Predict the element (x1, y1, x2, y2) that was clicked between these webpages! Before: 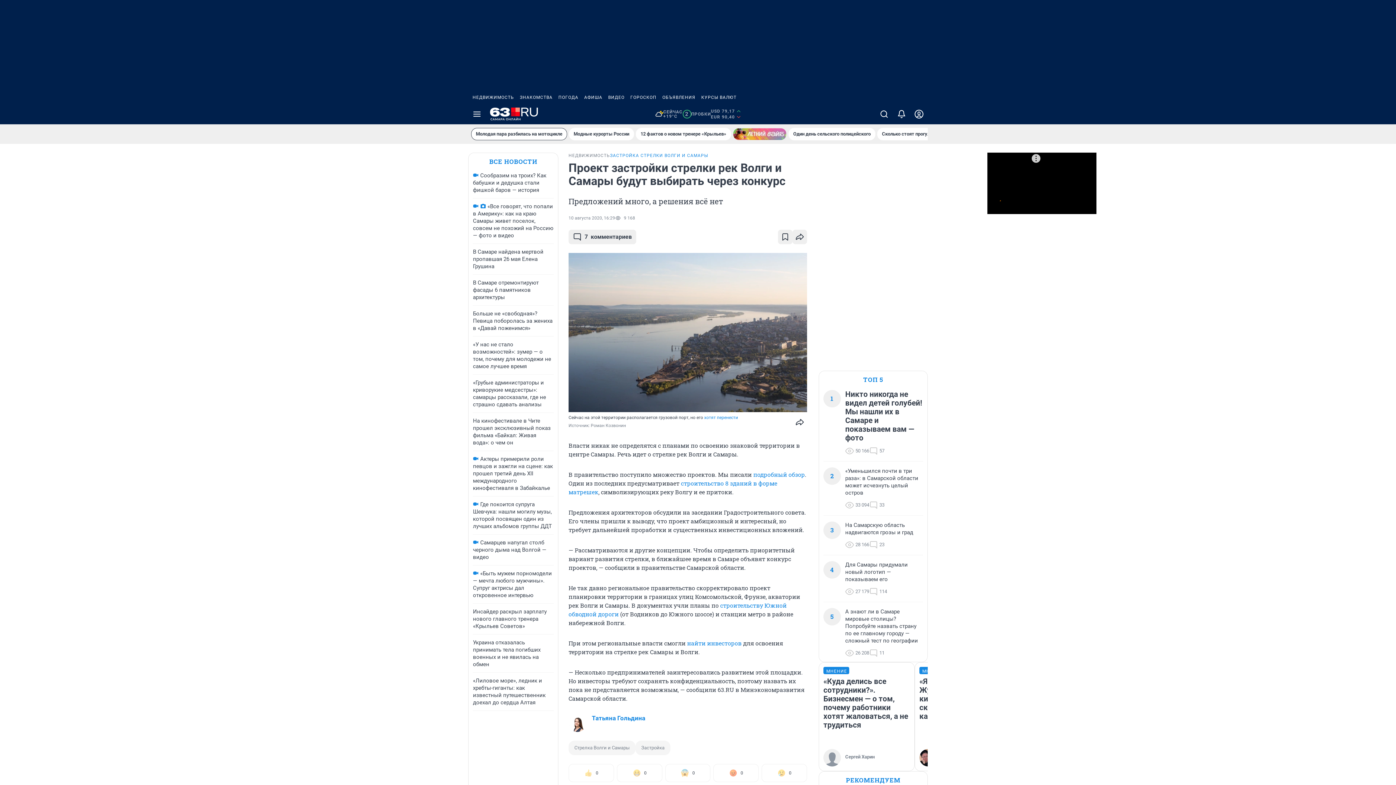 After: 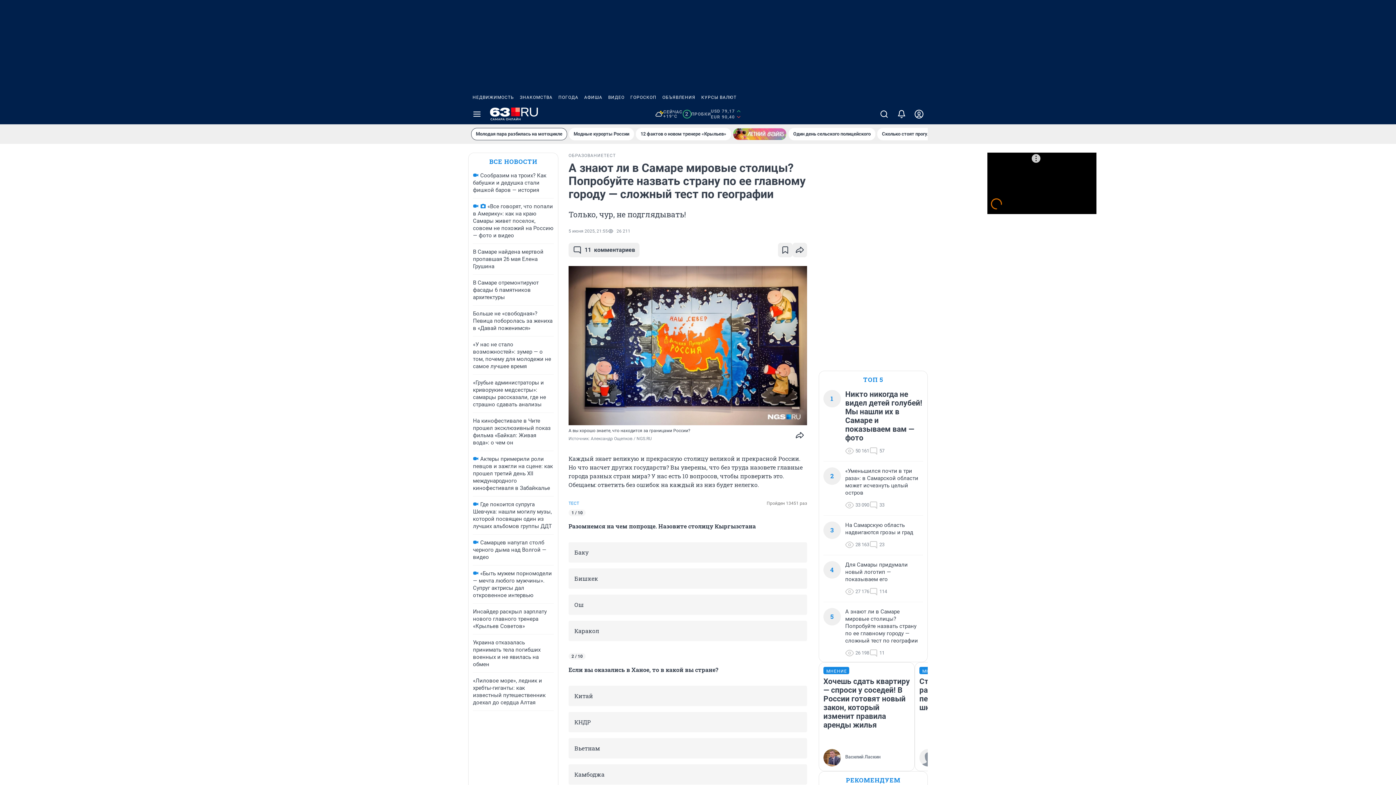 Action: label: А знают ли в Самаре мировые столицы? Попробуйте назвать страну по ее главному городу — сложный тест по географии bbox: (845, 608, 923, 644)